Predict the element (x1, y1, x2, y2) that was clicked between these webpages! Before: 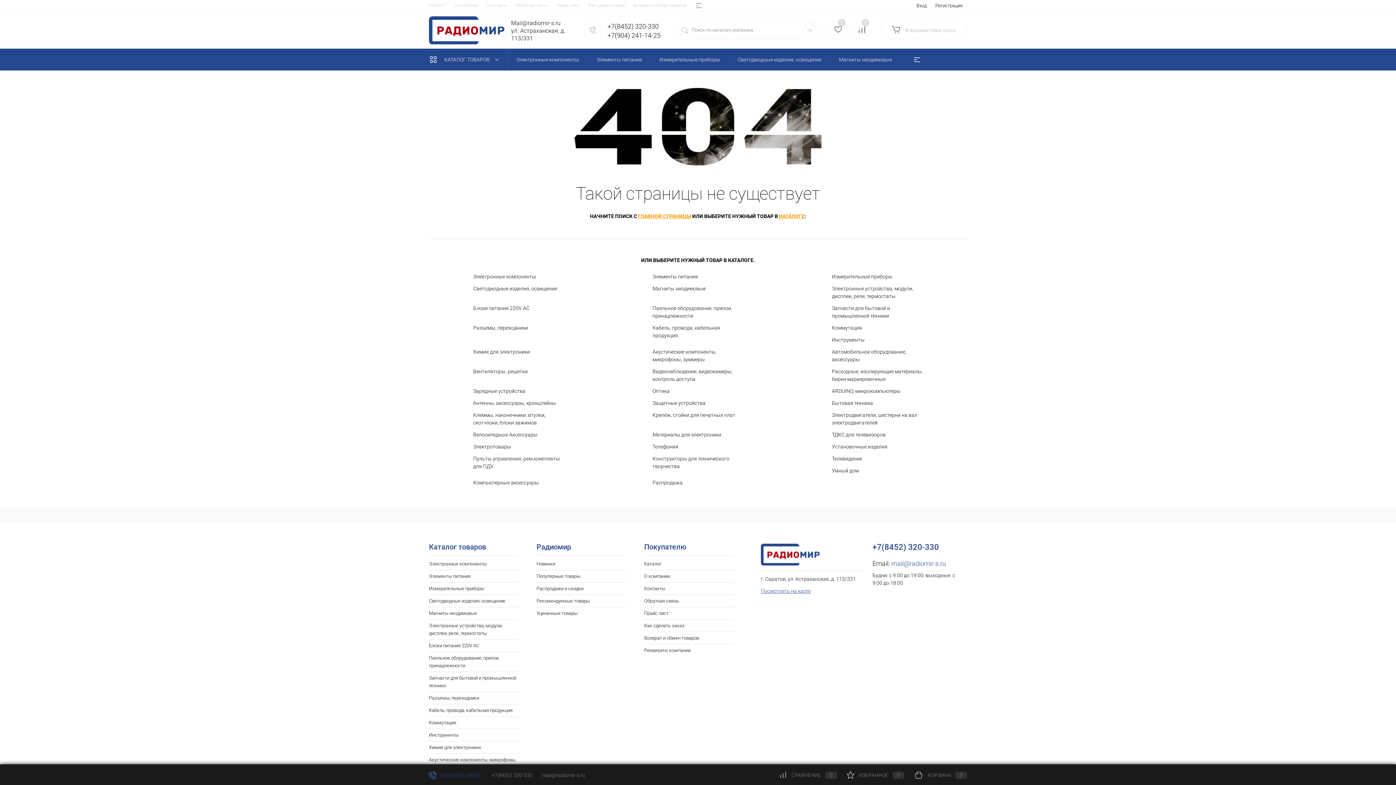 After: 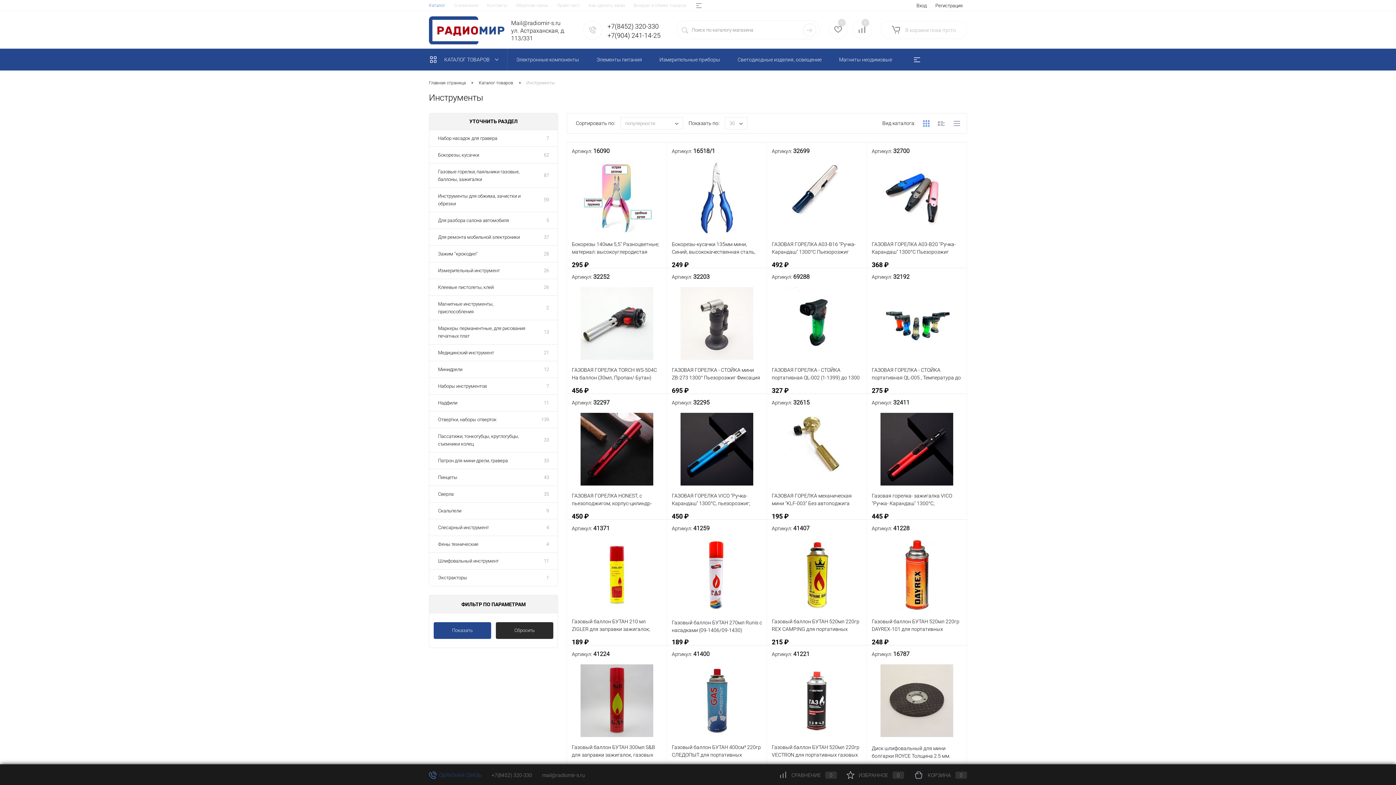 Action: label: Инструменты bbox: (832, 336, 923, 344)